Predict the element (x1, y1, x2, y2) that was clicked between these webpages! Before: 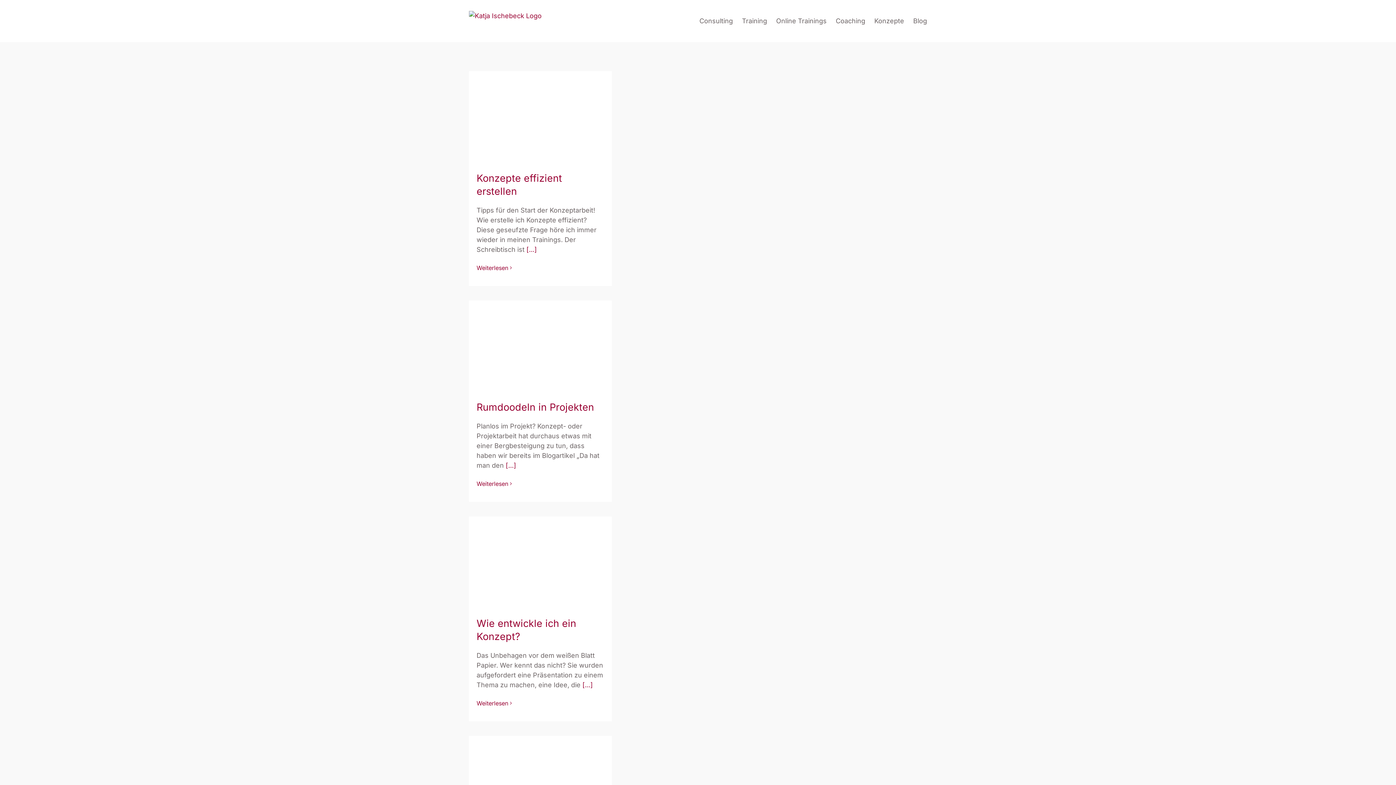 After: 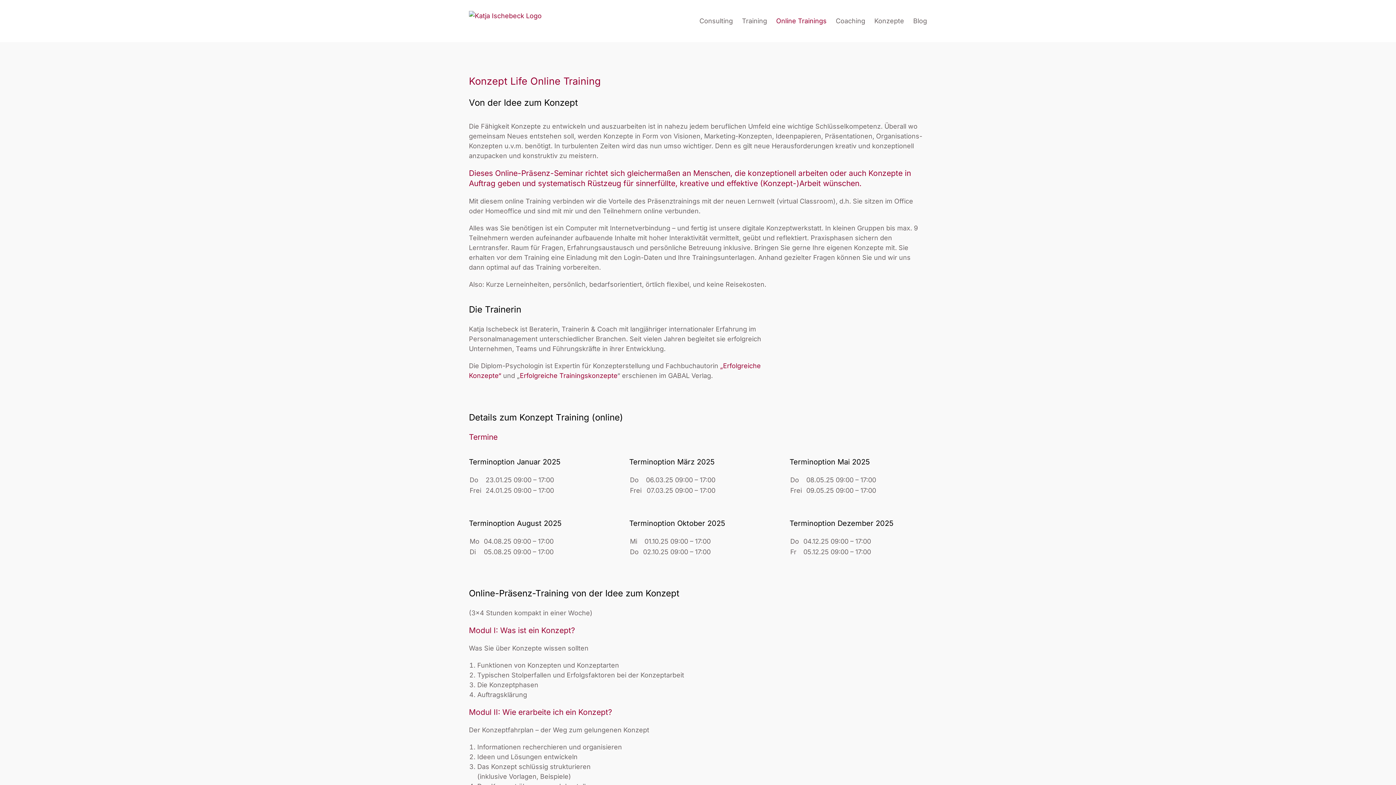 Action: bbox: (776, 0, 826, 42) label: Online Trainings